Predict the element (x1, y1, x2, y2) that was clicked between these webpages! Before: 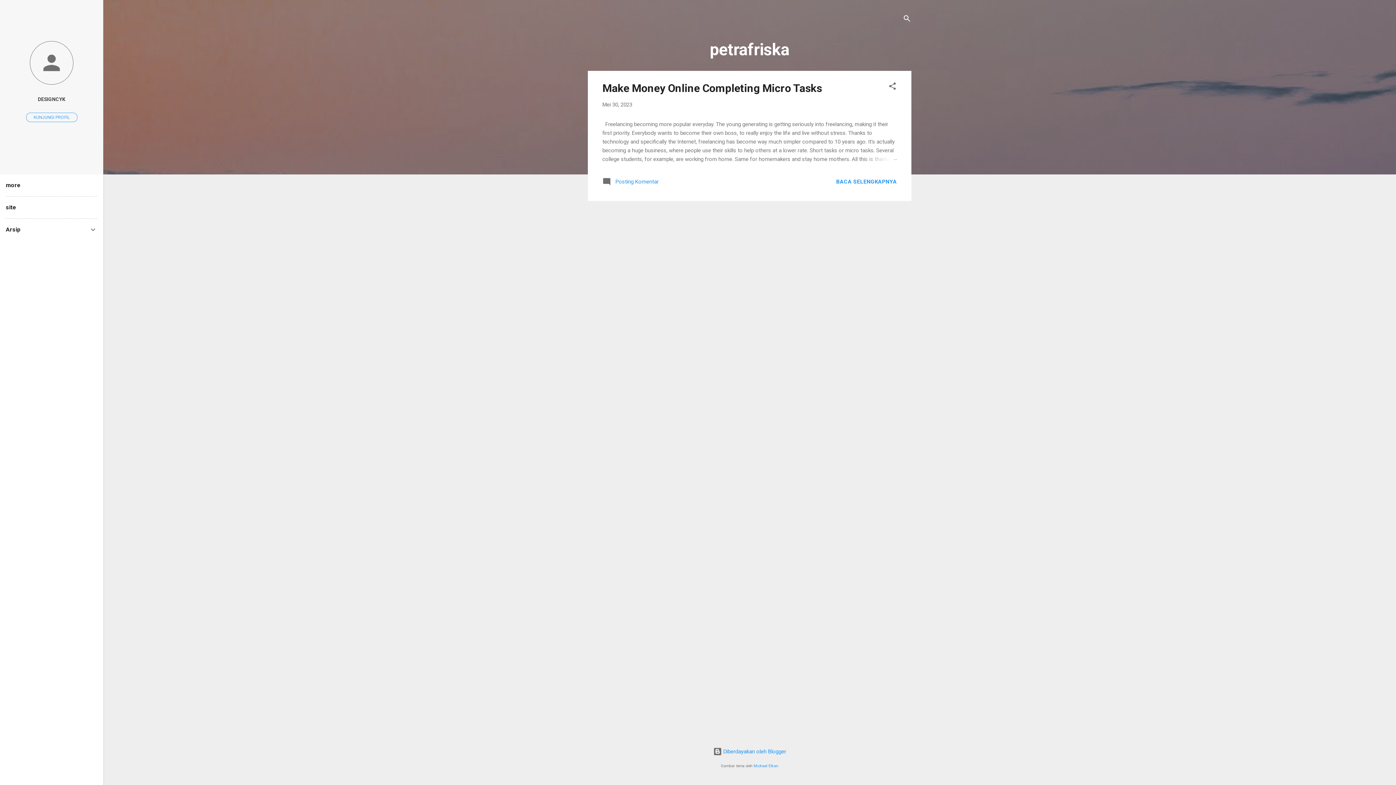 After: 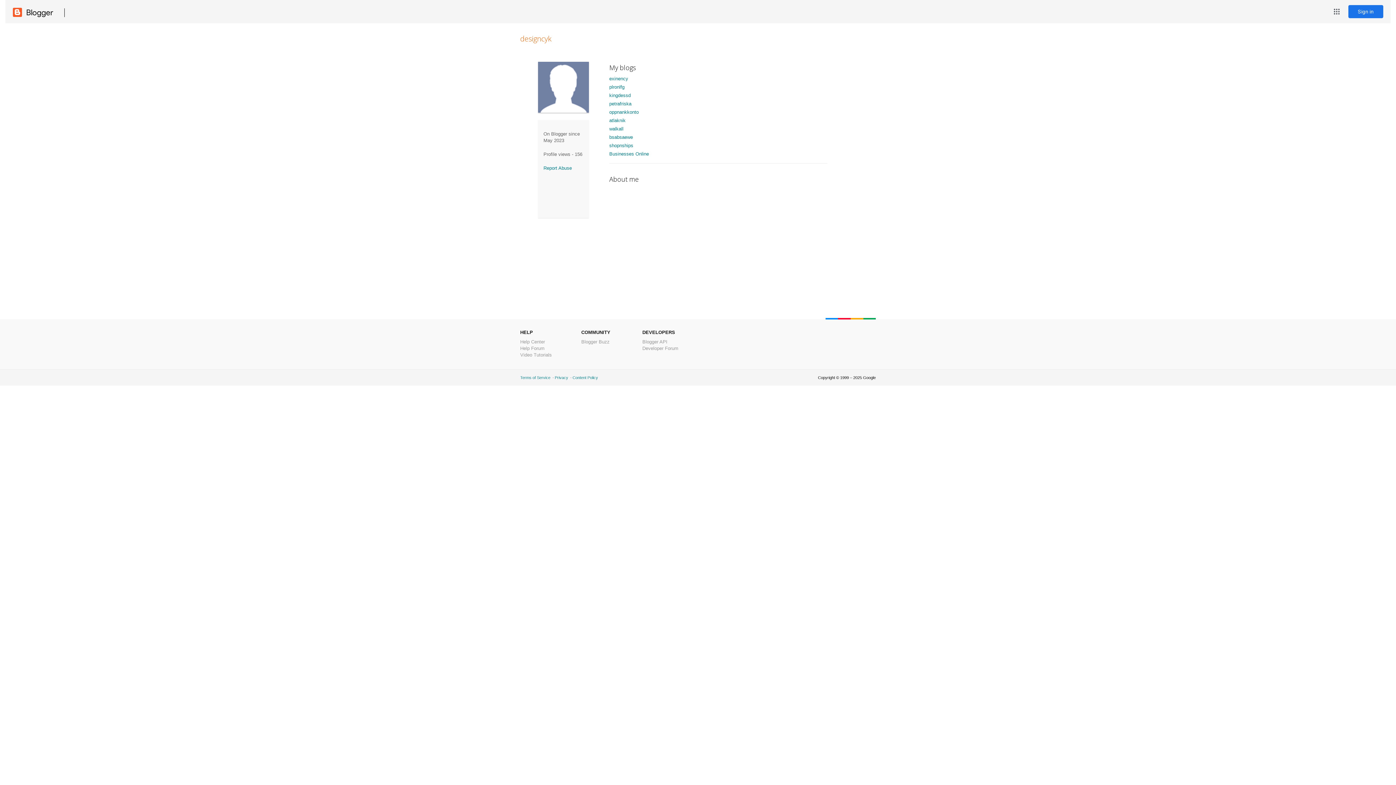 Action: bbox: (0, 40, 103, 86)